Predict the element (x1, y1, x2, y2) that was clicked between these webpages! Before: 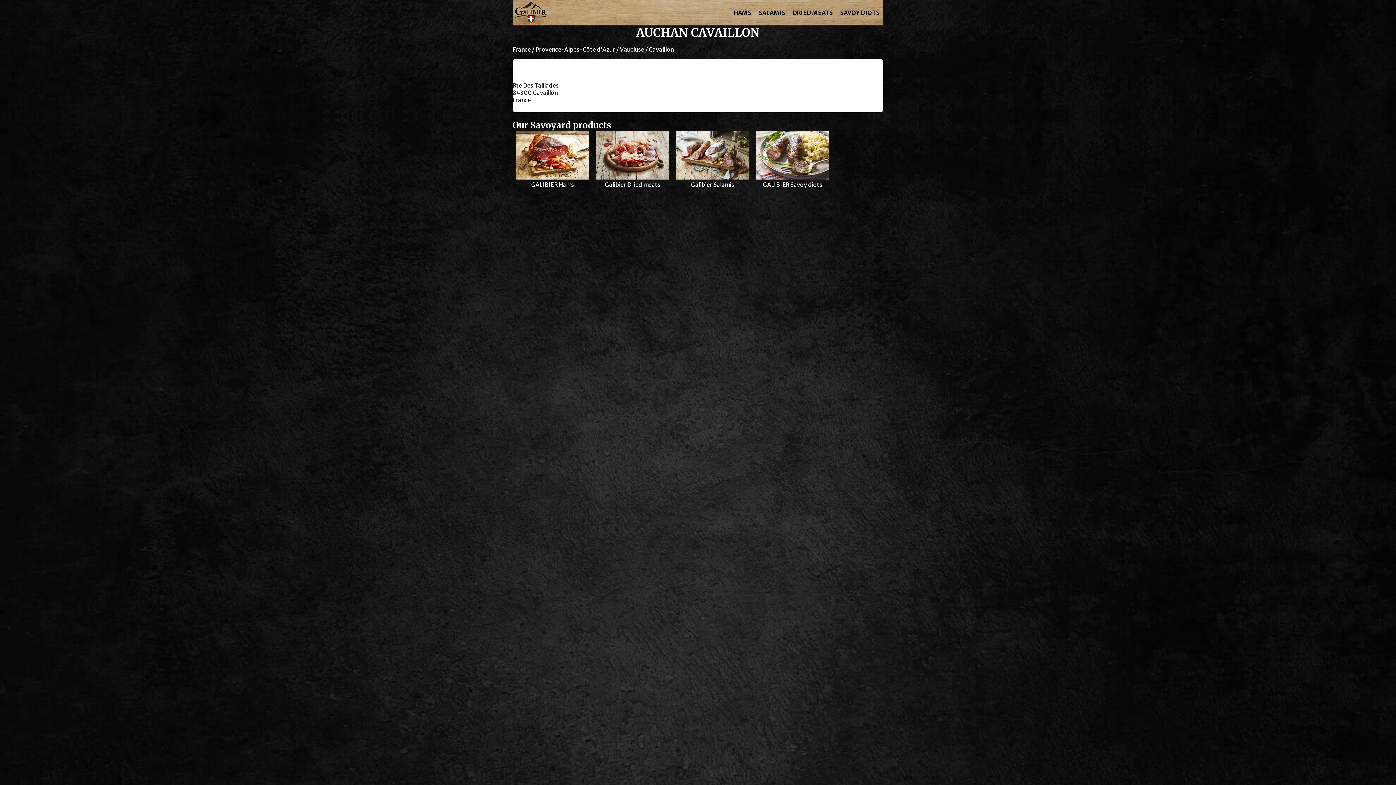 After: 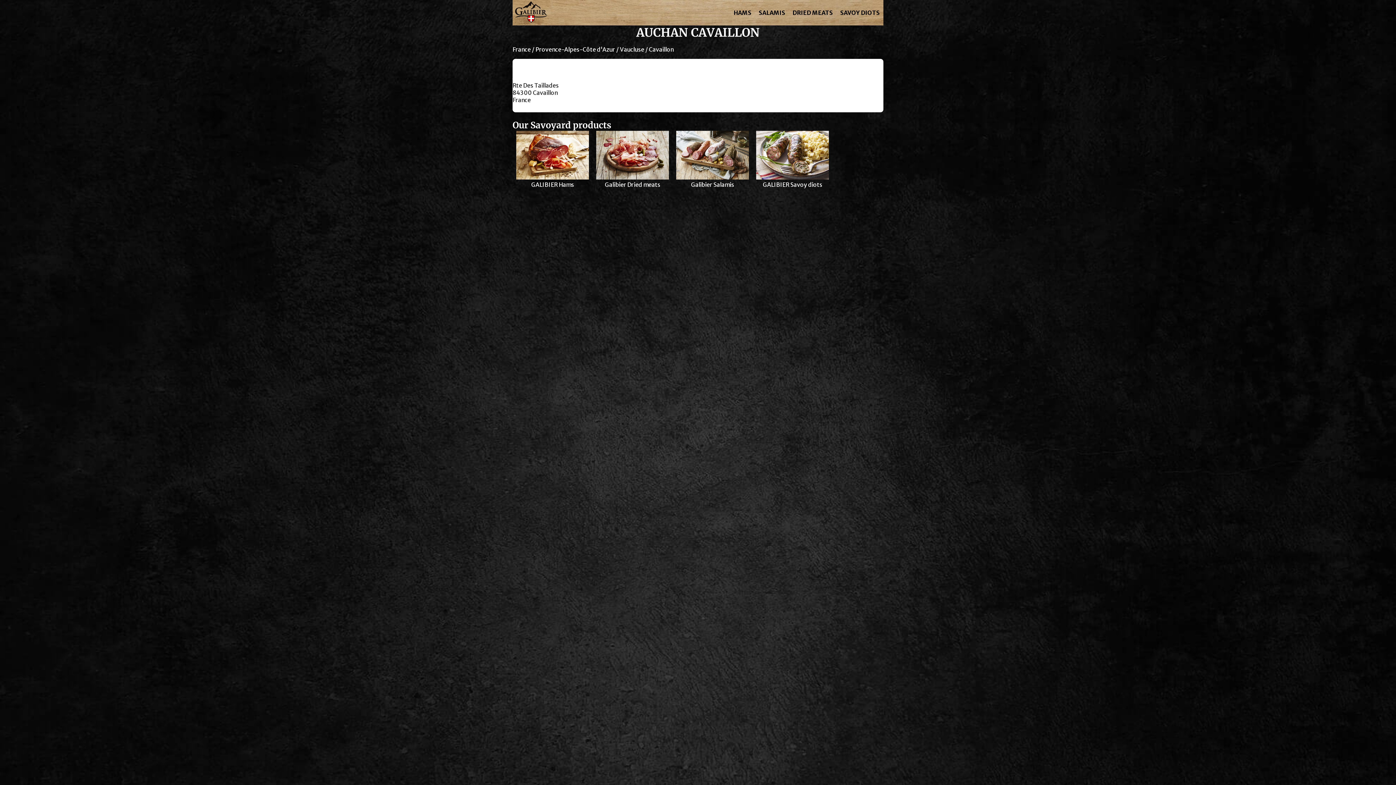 Action: bbox: (676, 173, 749, 180)